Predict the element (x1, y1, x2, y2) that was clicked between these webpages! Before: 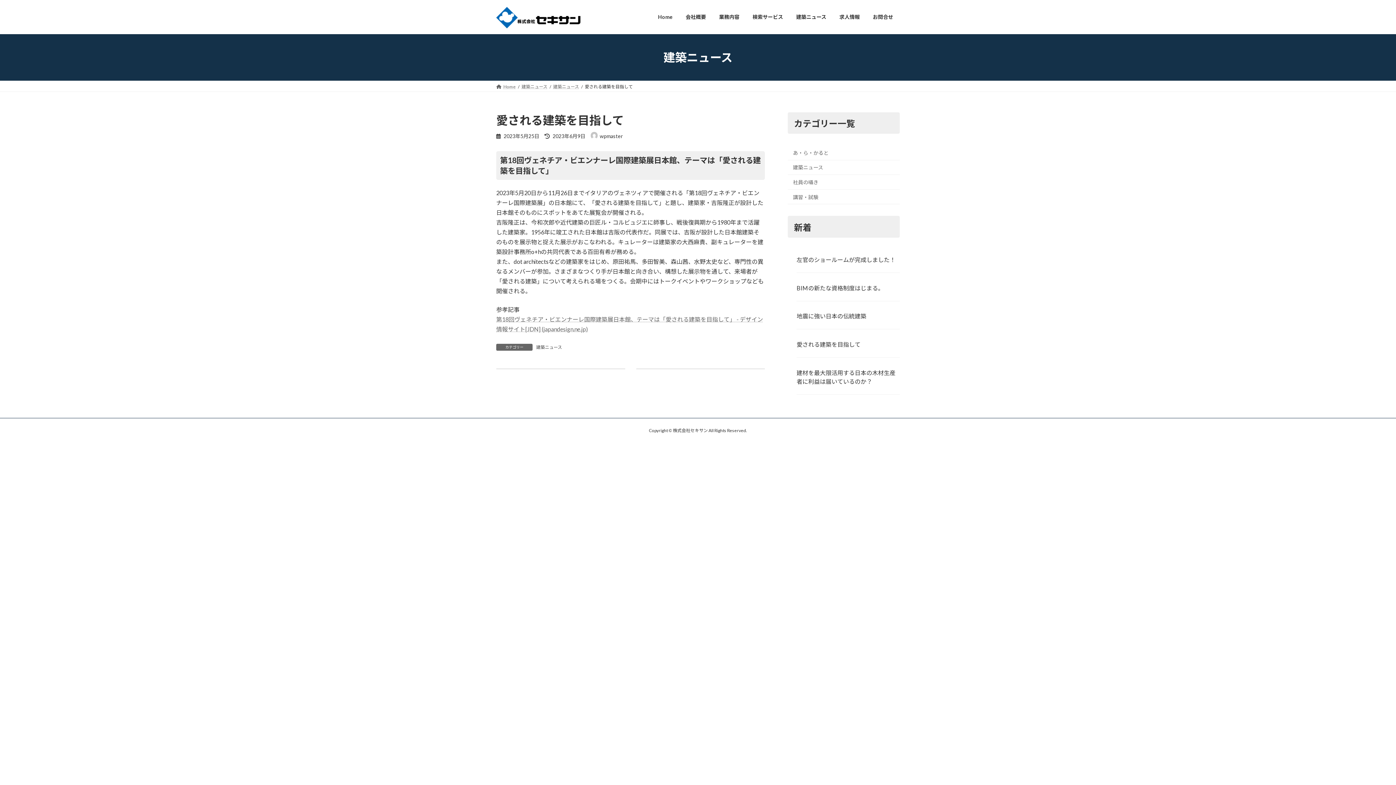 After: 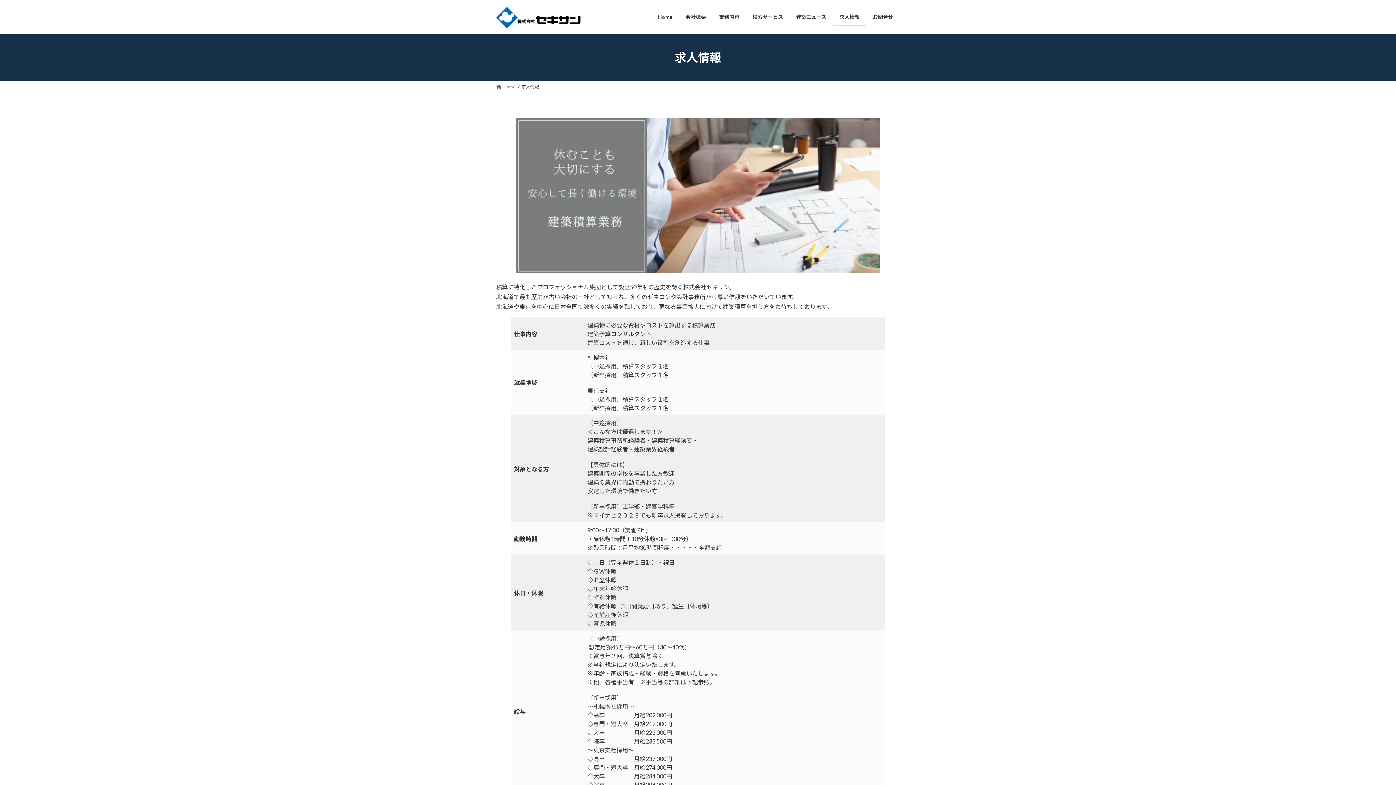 Action: label: 求人情報 bbox: (833, 8, 866, 25)